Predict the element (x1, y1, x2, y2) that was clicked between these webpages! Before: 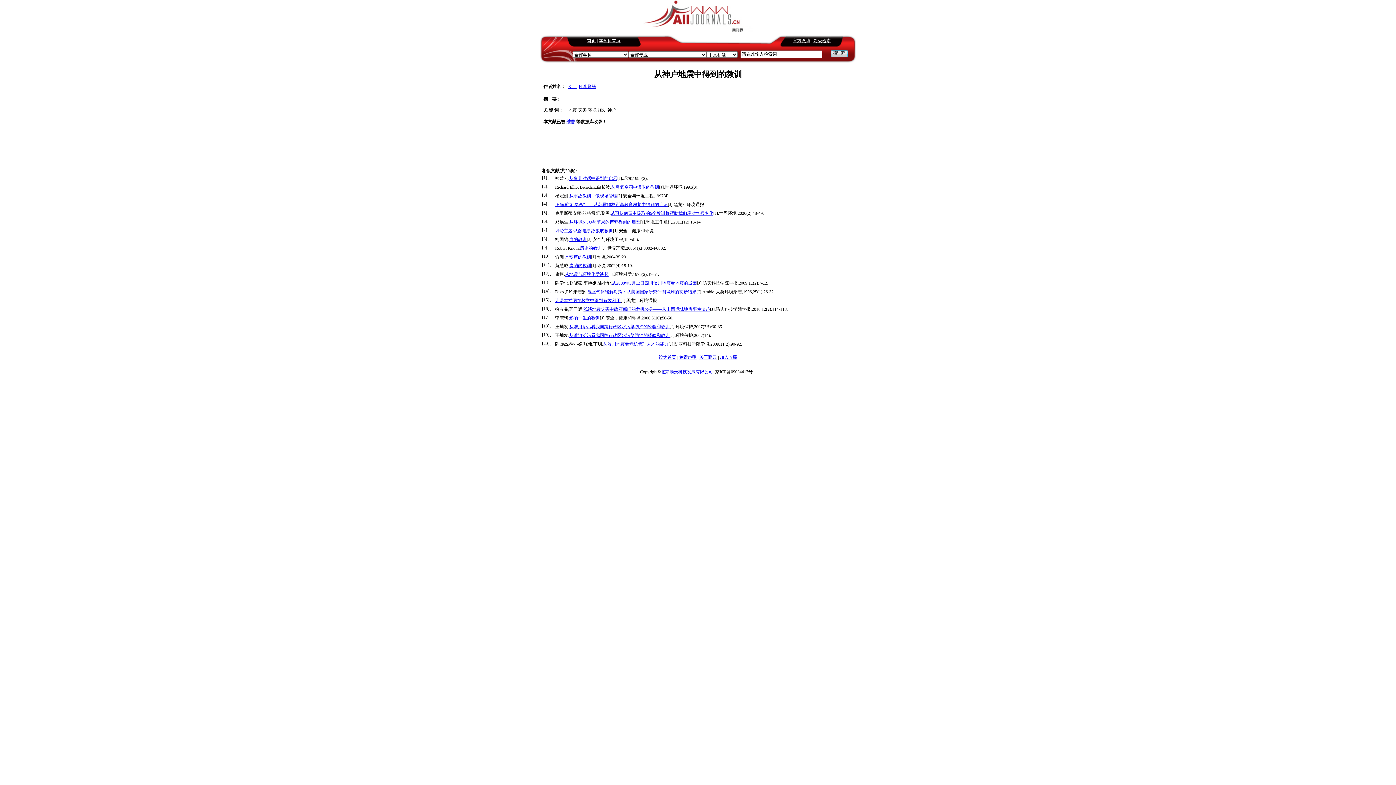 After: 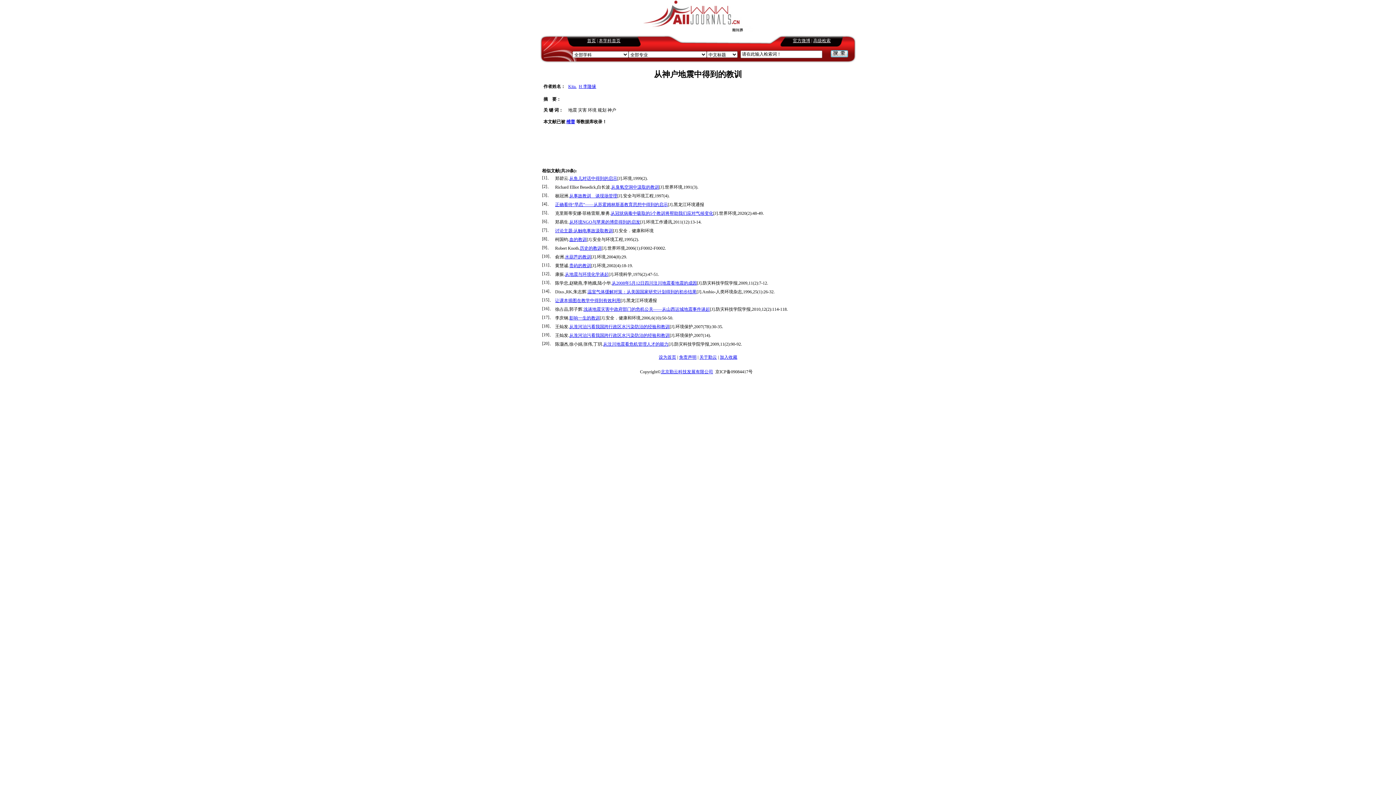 Action: label: 维普 bbox: (566, 119, 575, 124)